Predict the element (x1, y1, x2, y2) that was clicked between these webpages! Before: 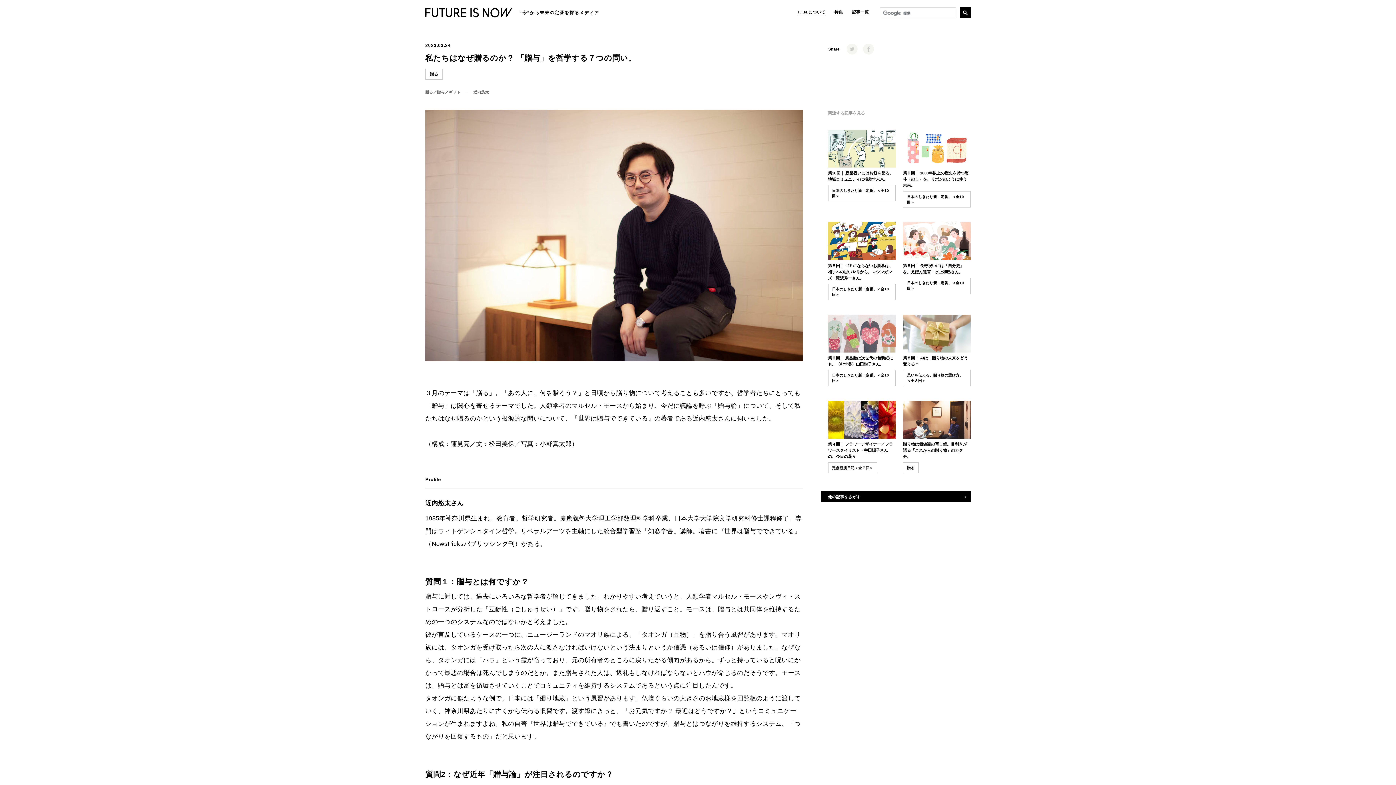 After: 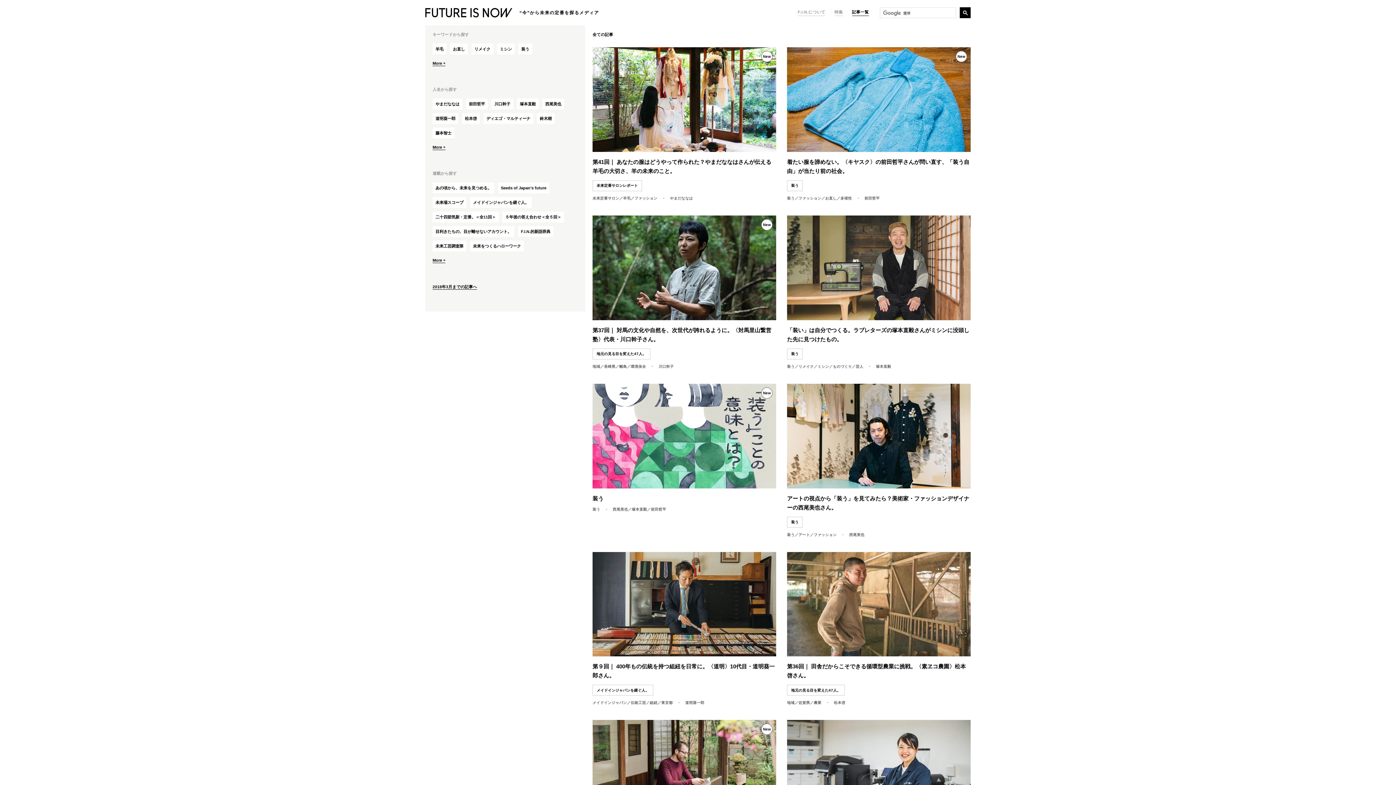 Action: bbox: (820, 491, 970, 502) label: 他の記事をさがす